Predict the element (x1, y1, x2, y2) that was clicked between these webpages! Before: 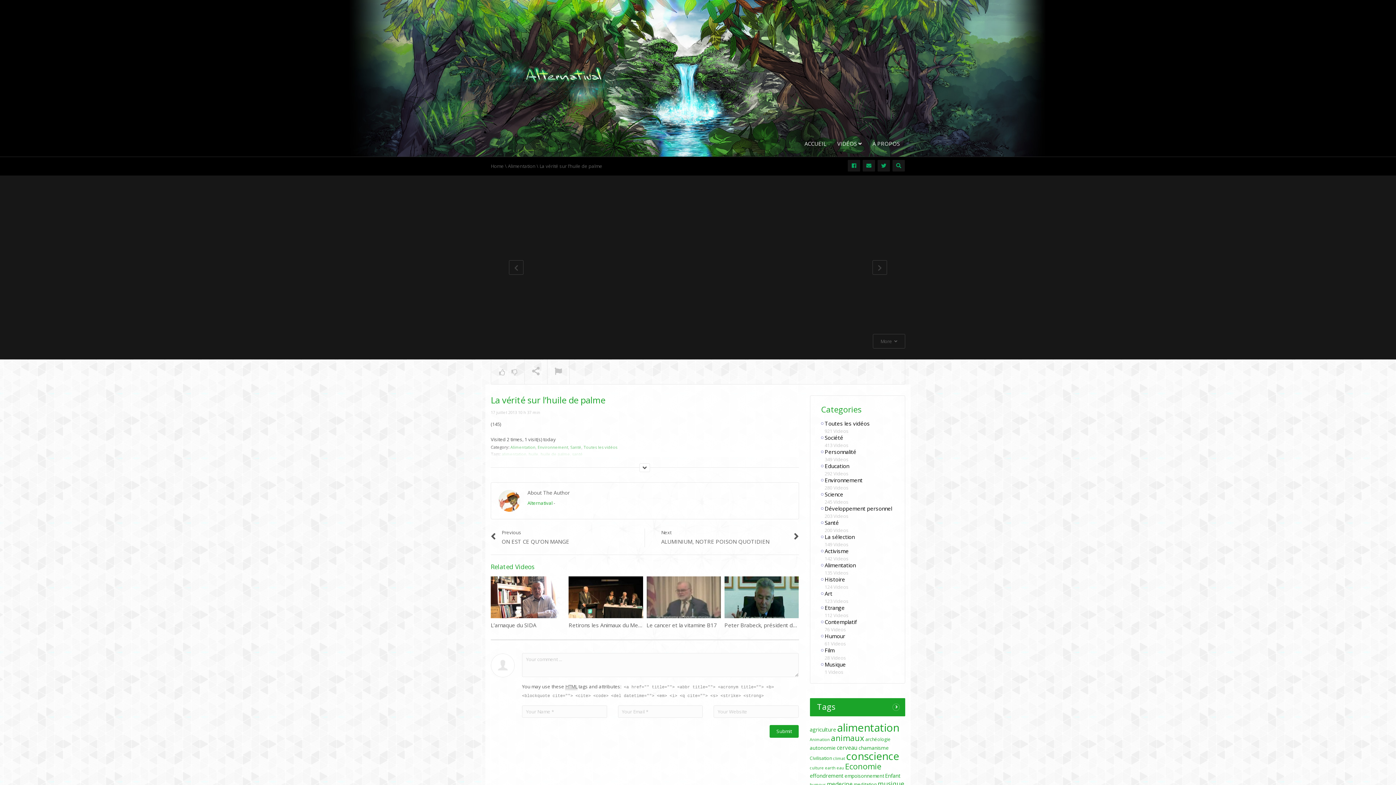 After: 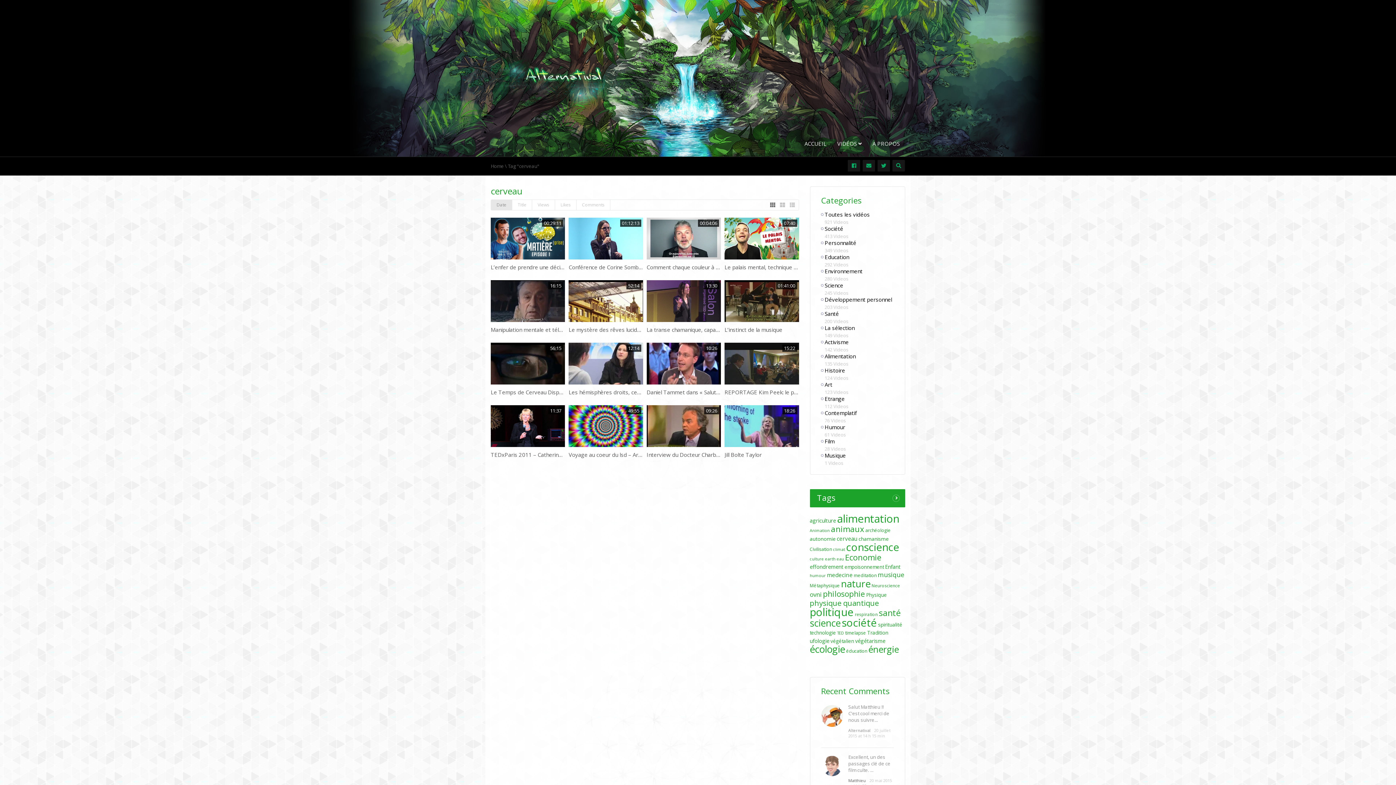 Action: label: cerveau (16 éléments) bbox: (836, 744, 857, 751)